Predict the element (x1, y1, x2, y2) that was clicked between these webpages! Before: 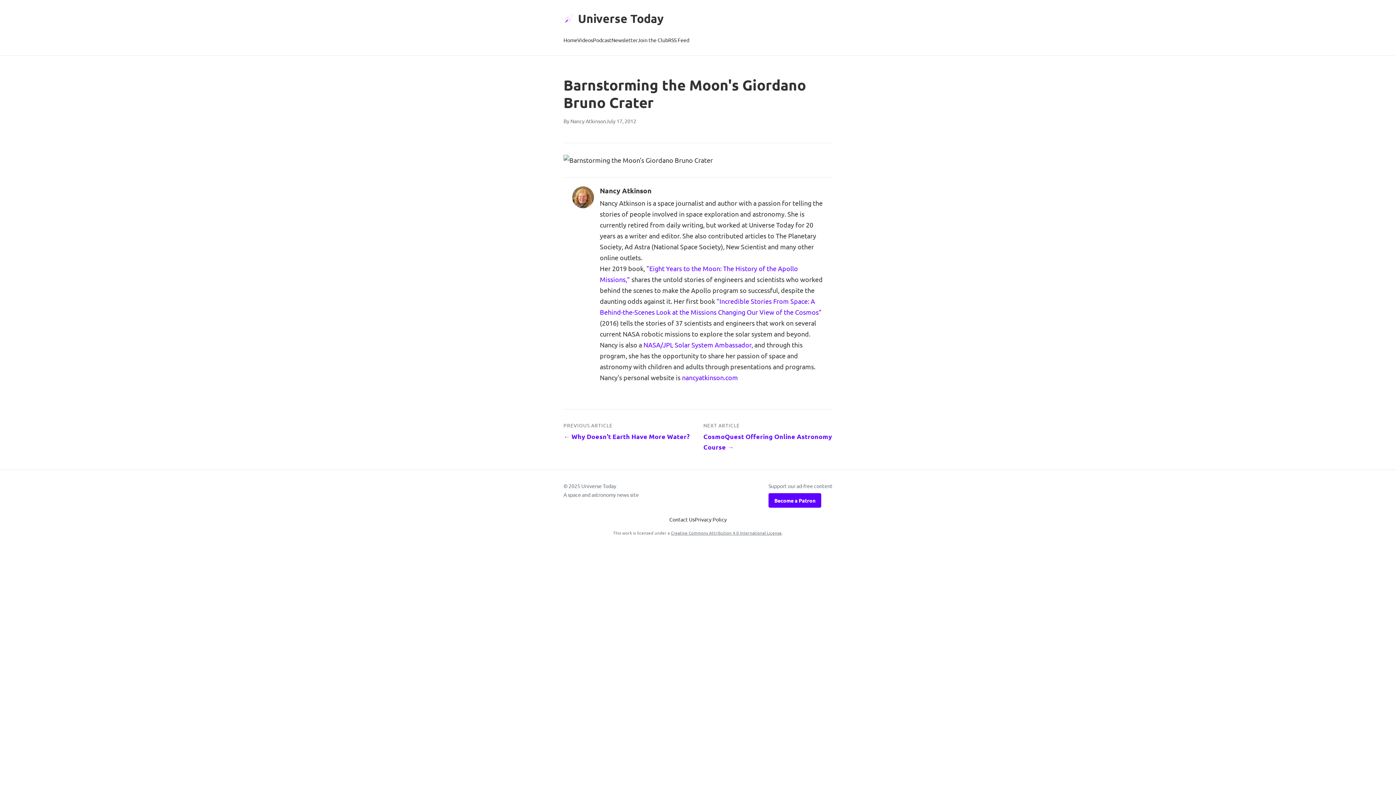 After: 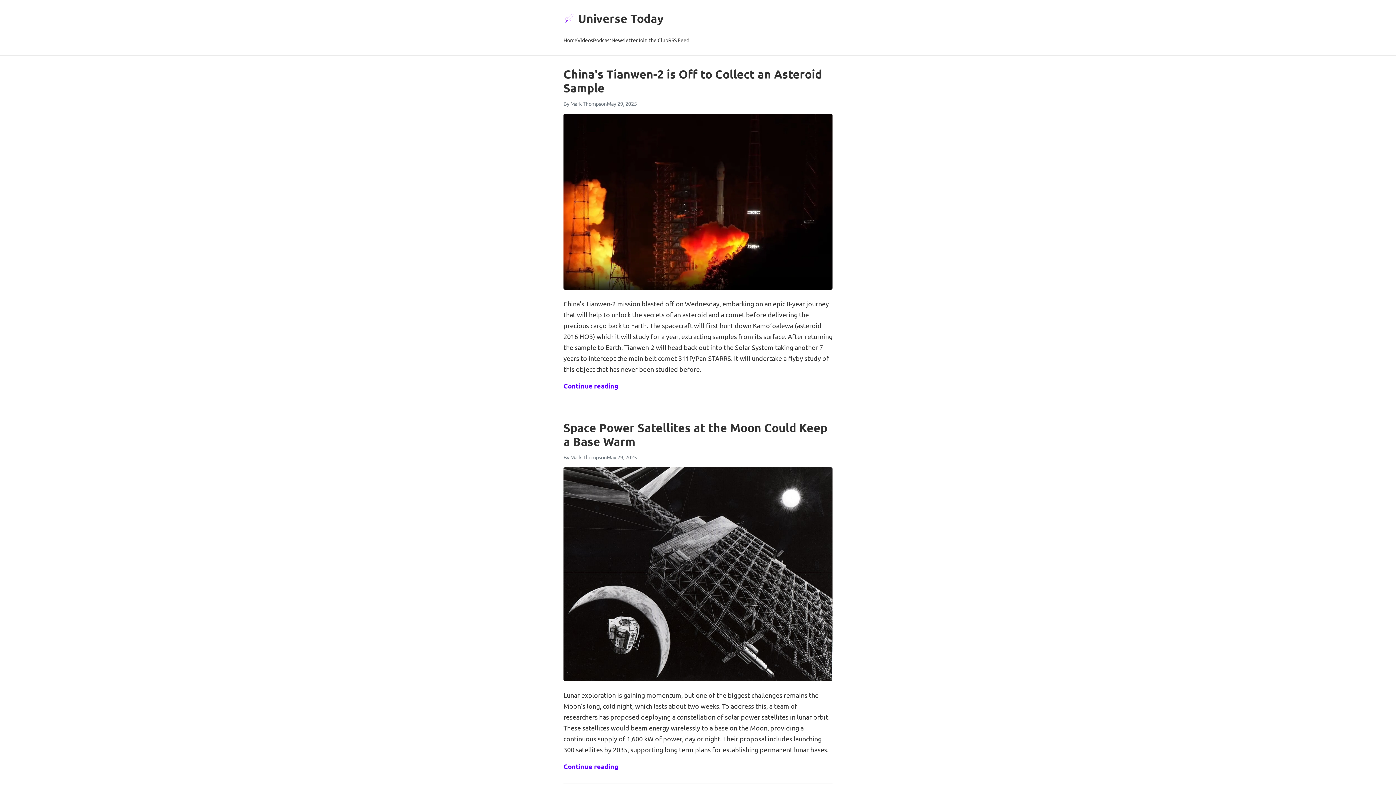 Action: bbox: (563, 8, 832, 28) label: Universe Today